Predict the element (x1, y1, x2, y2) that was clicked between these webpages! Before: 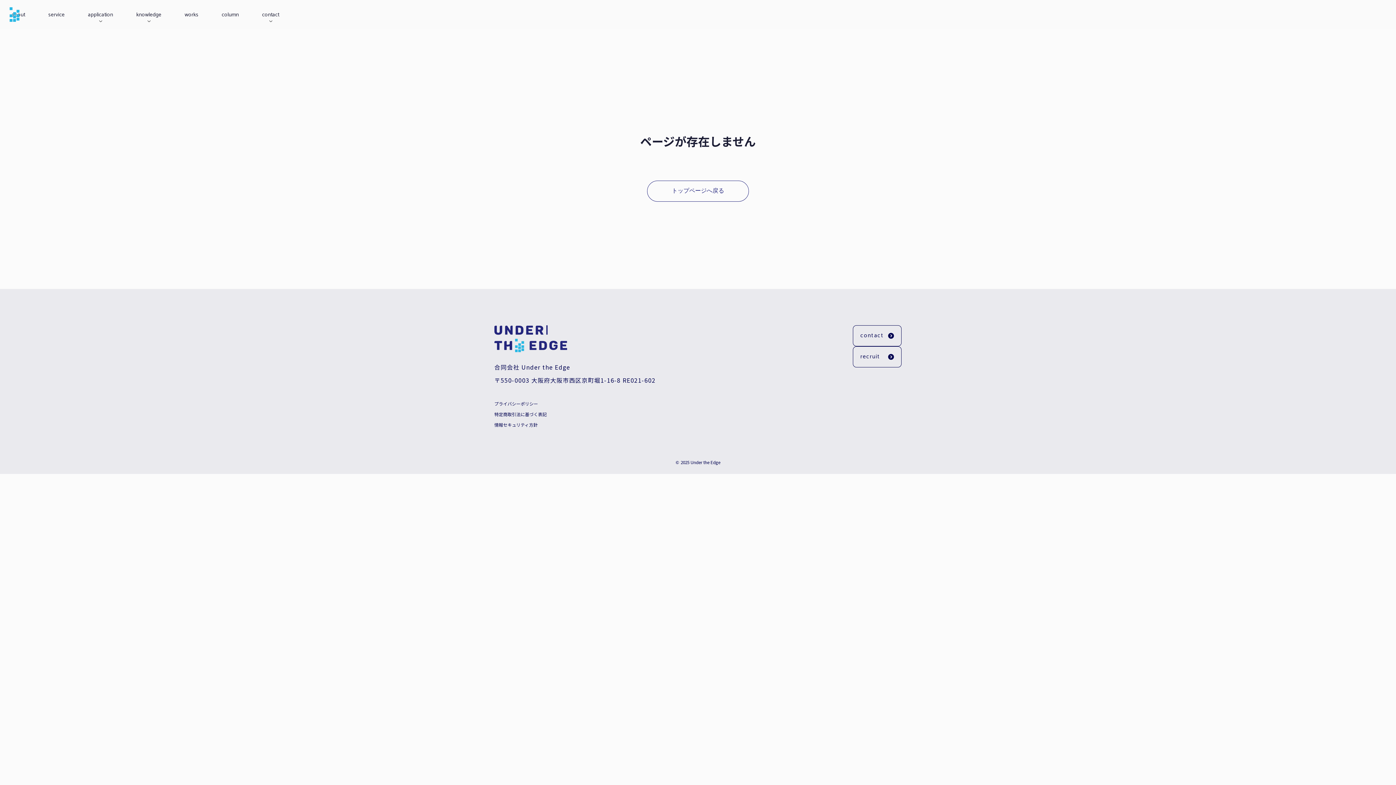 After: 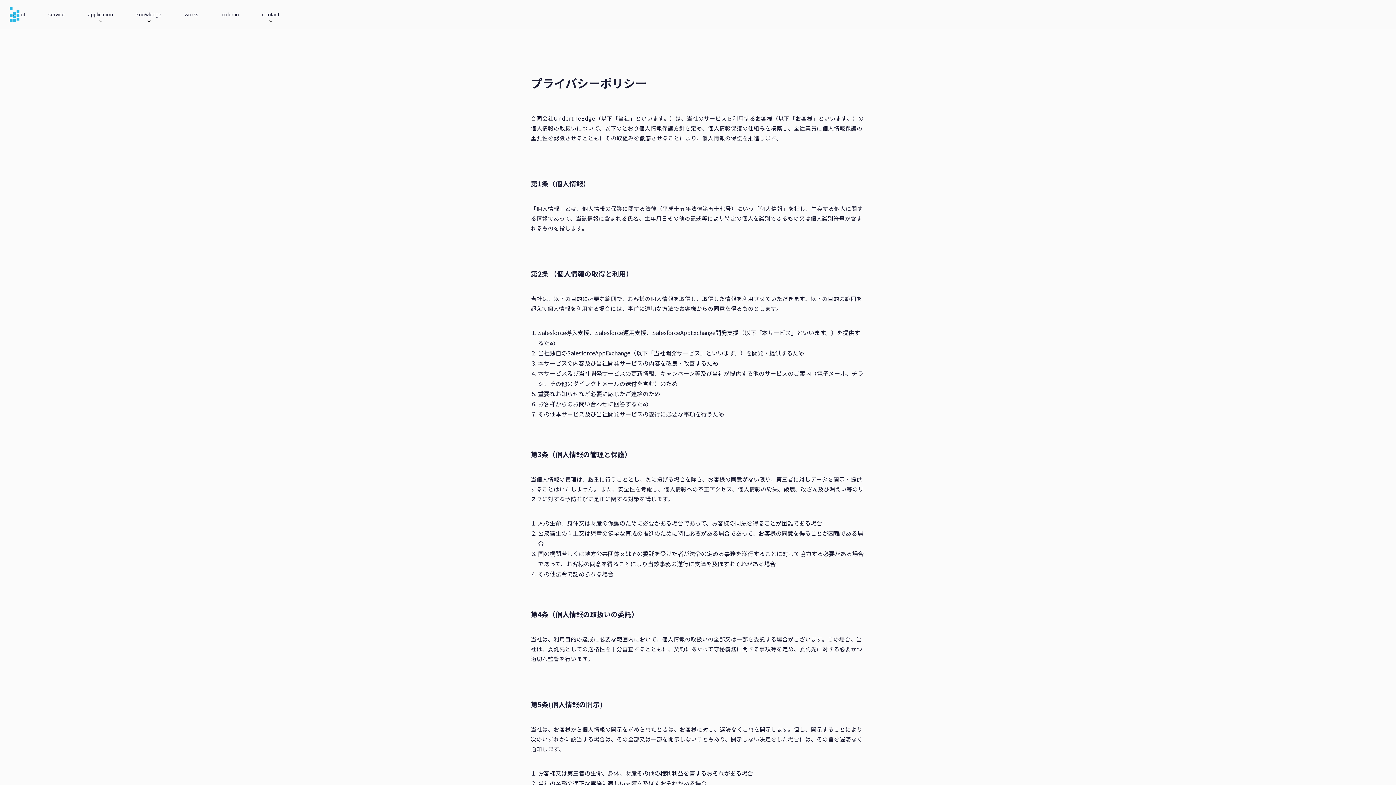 Action: bbox: (494, 400, 546, 407) label: プライバシーポリシー